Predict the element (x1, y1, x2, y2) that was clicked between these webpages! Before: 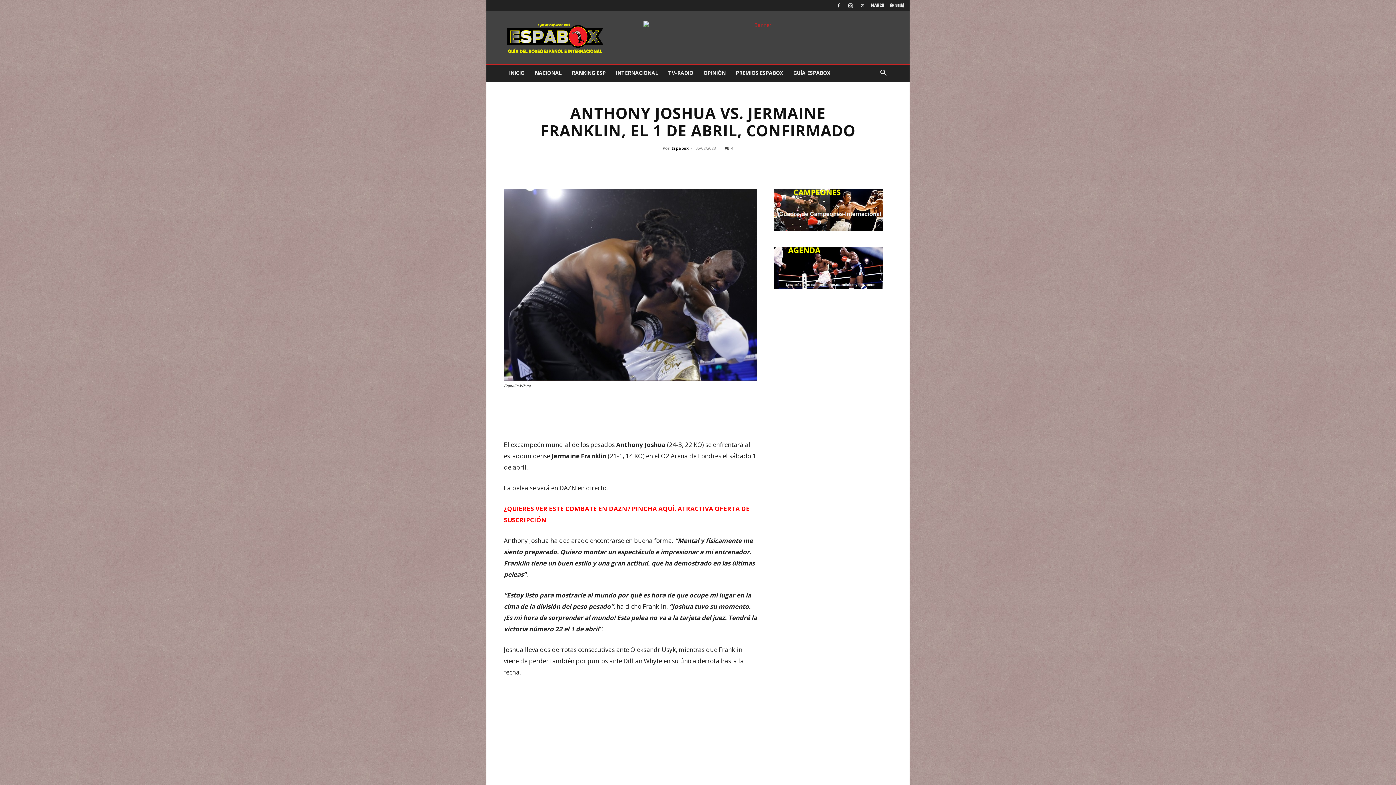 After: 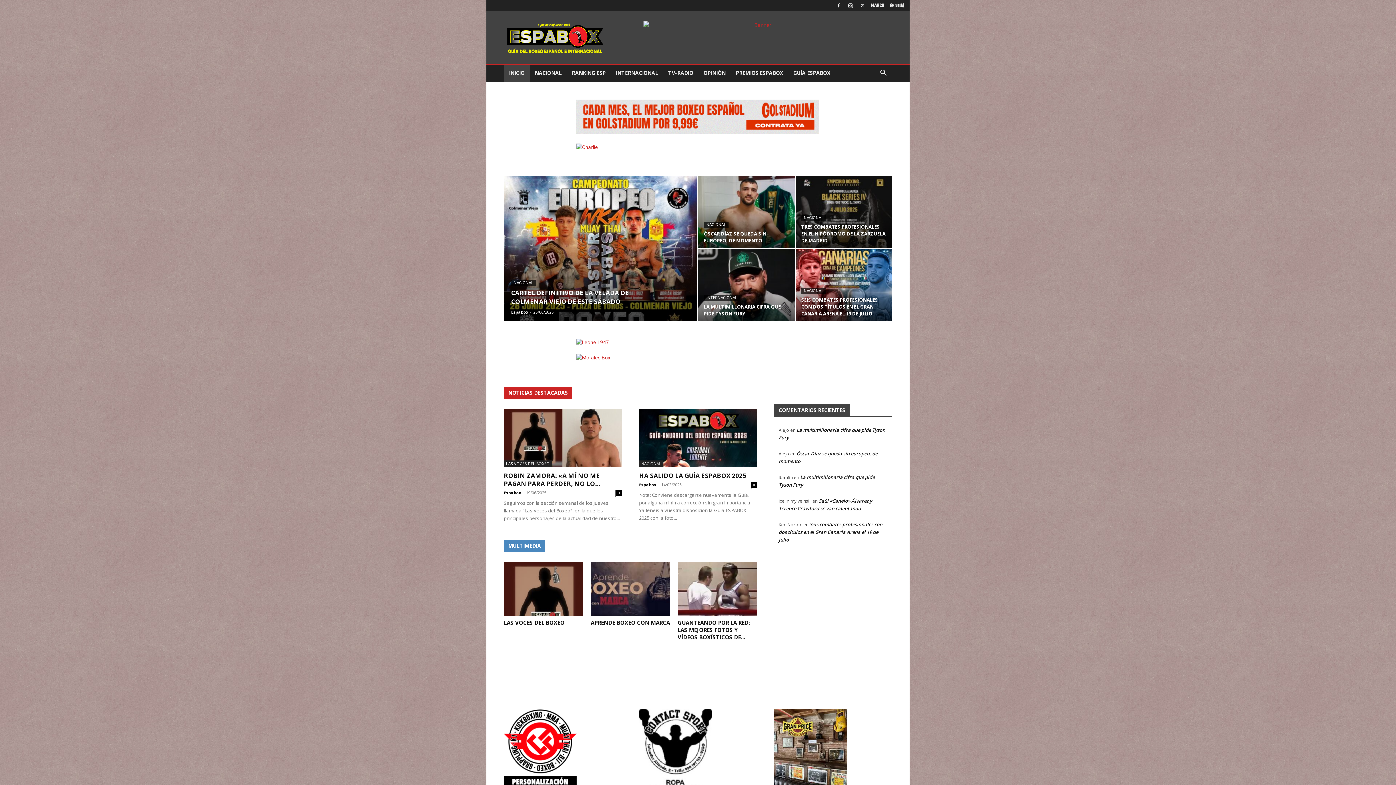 Action: bbox: (504, 64, 529, 82) label: INICIO